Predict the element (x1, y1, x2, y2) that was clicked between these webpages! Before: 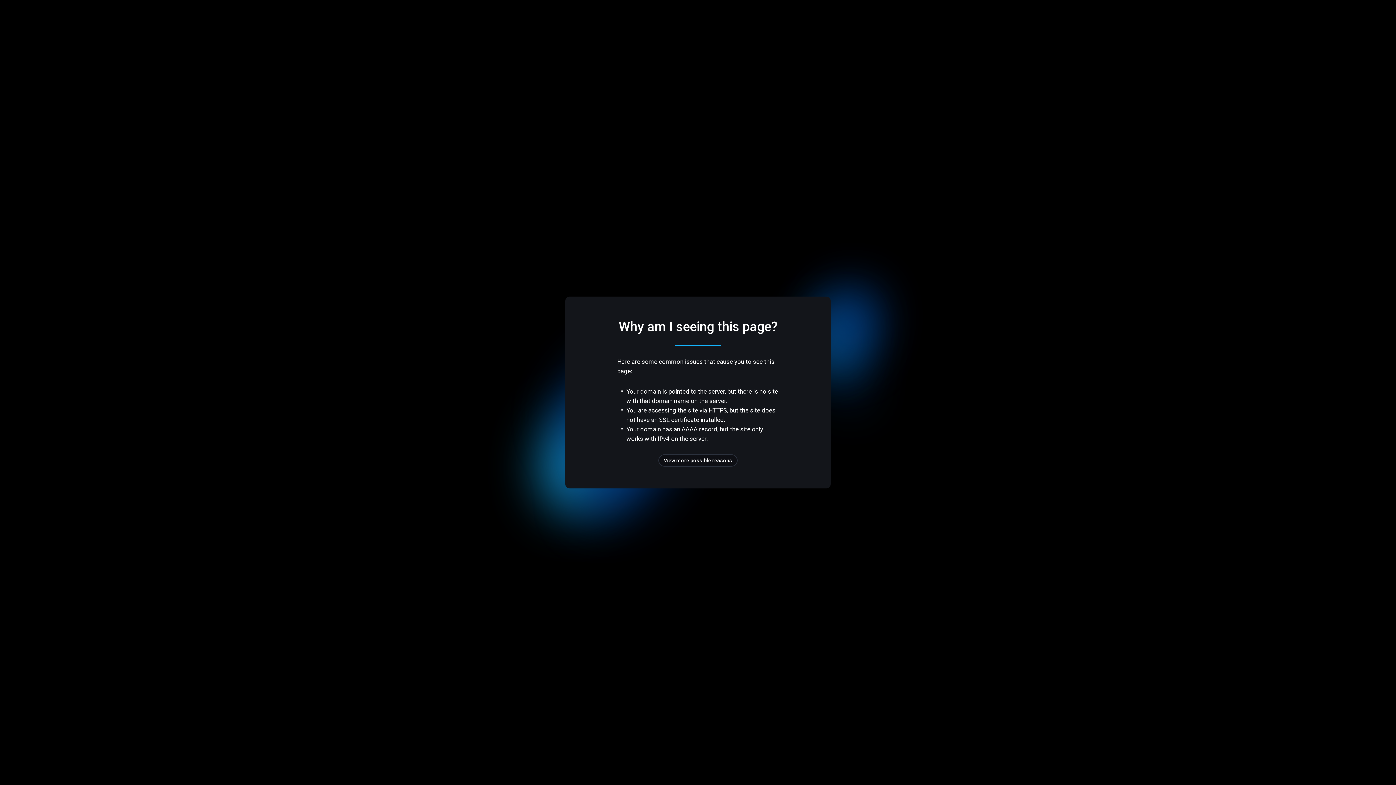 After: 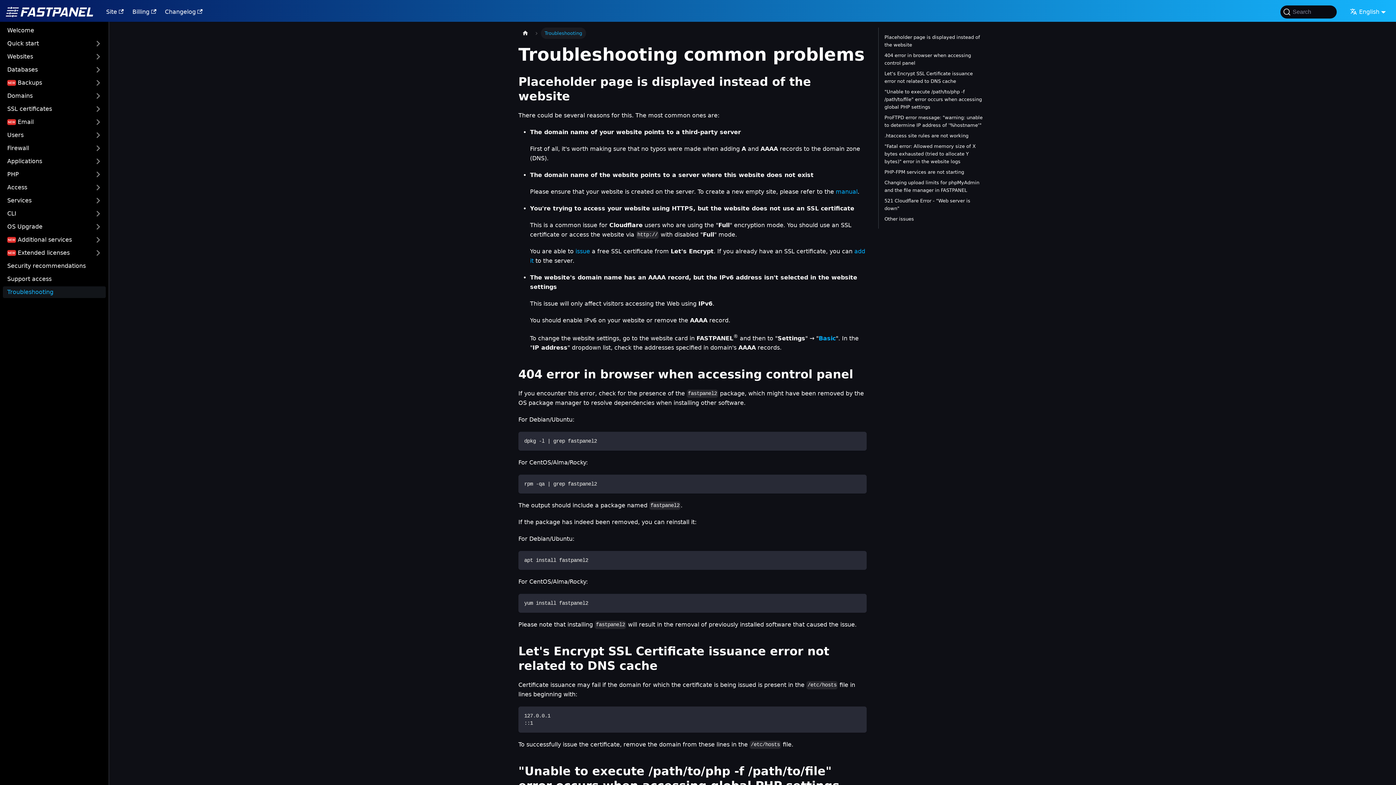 Action: label: View more possible reasons bbox: (658, 454, 737, 466)